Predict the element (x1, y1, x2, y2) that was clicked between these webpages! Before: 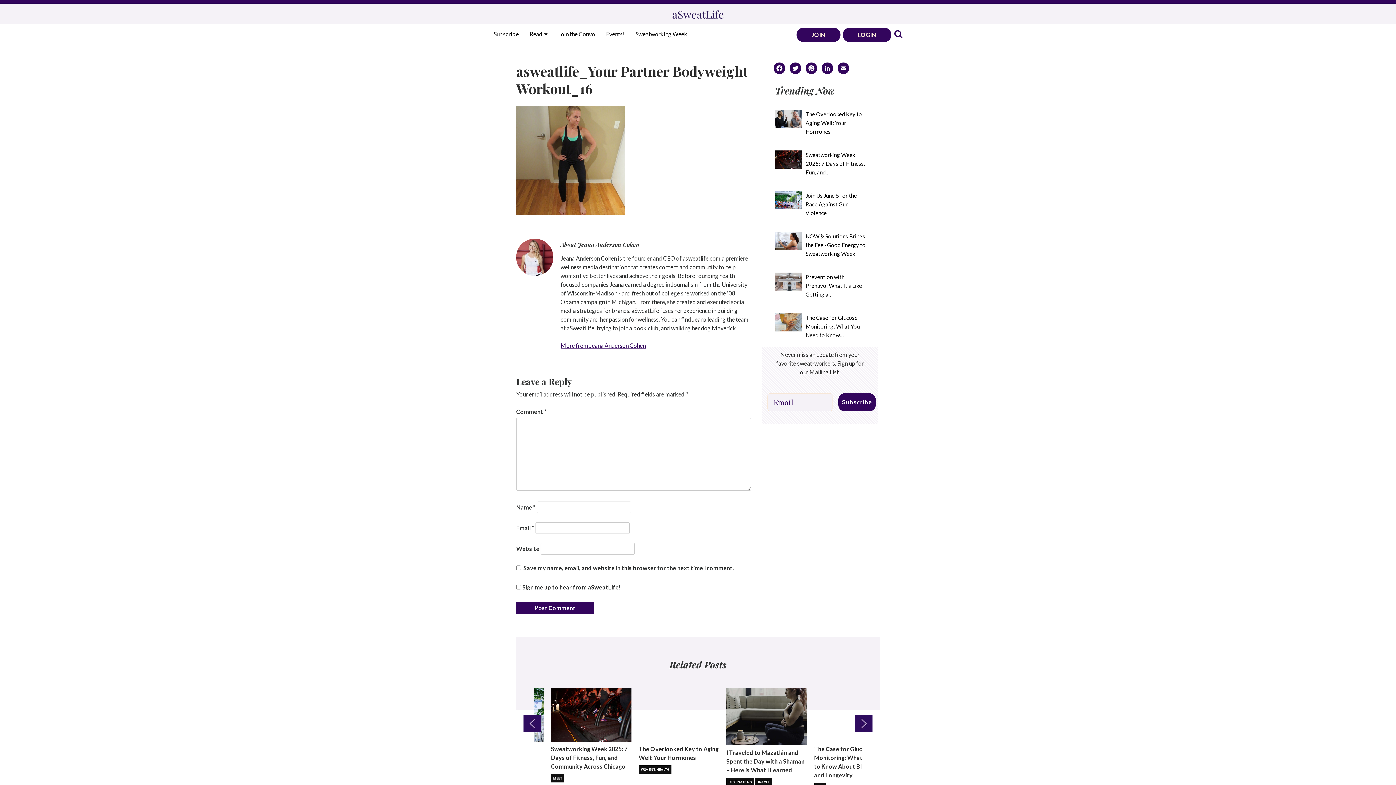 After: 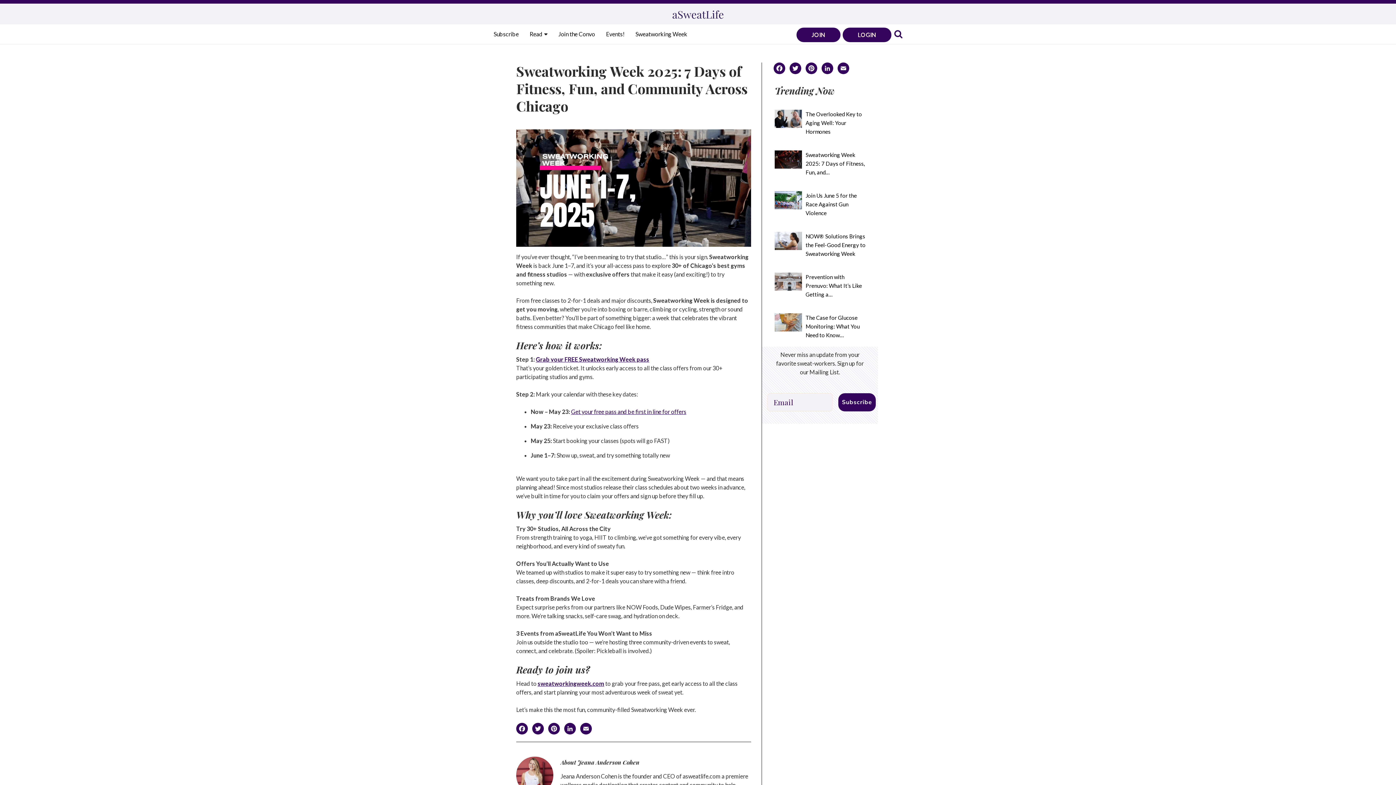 Action: label: Sweatworking Week bbox: (635, 29, 687, 37)